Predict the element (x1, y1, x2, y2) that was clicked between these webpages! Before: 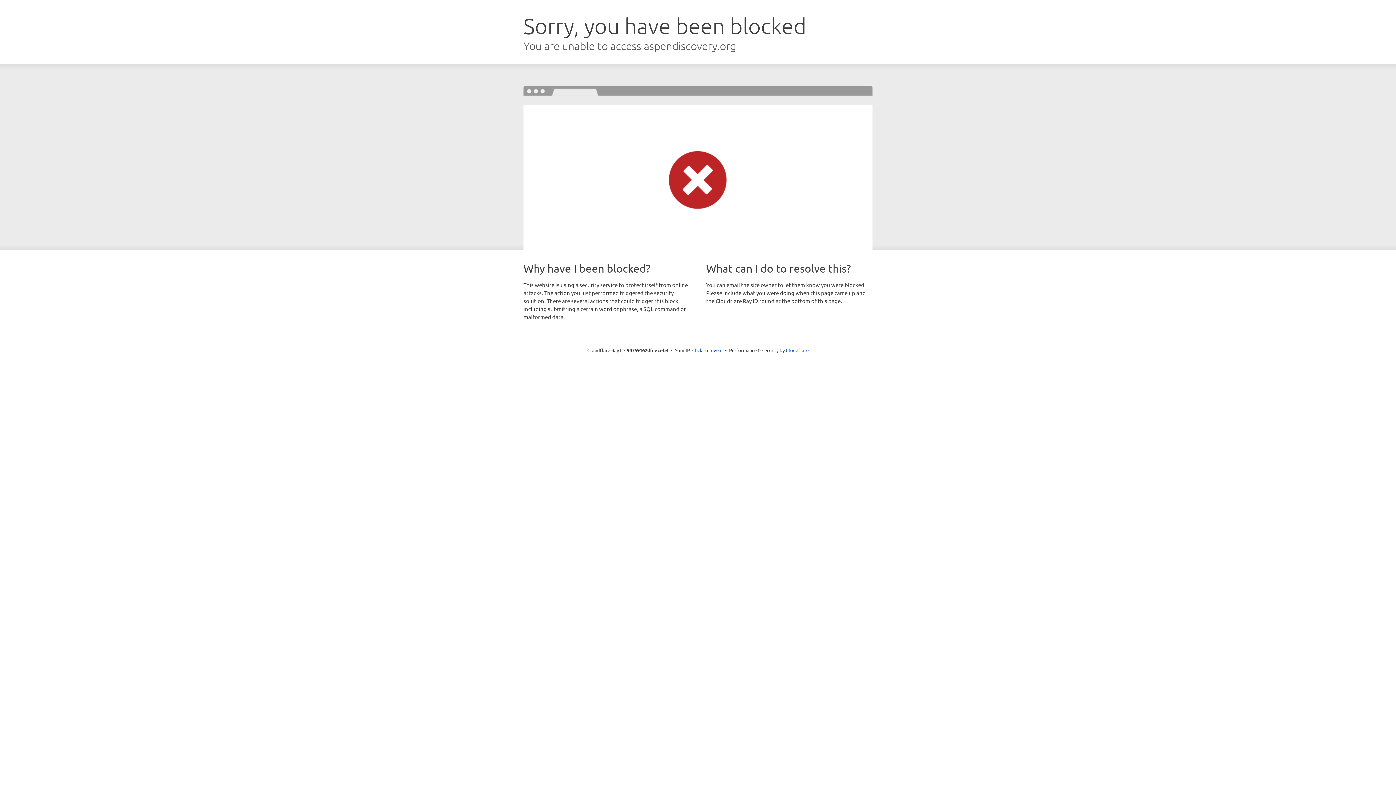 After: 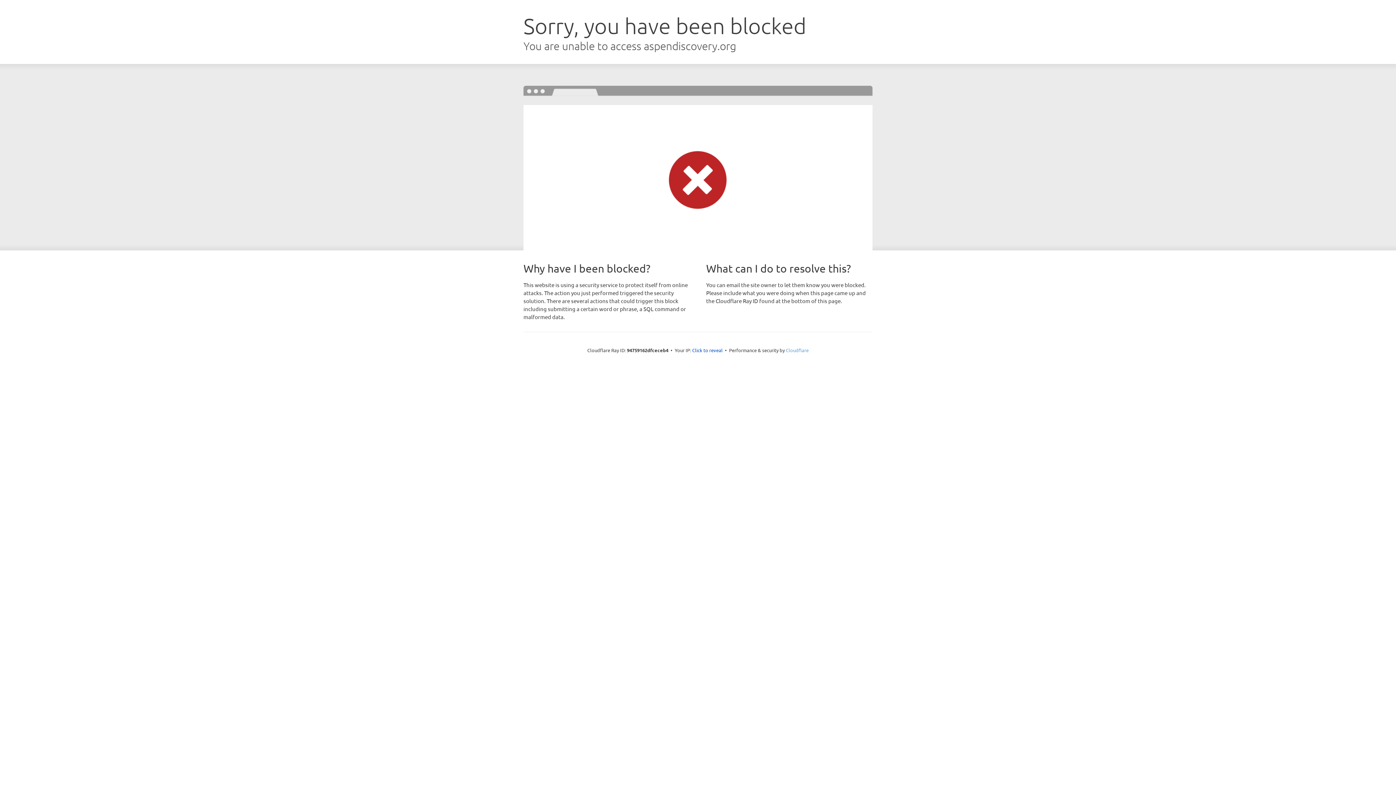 Action: label: Cloudflare bbox: (786, 347, 808, 353)